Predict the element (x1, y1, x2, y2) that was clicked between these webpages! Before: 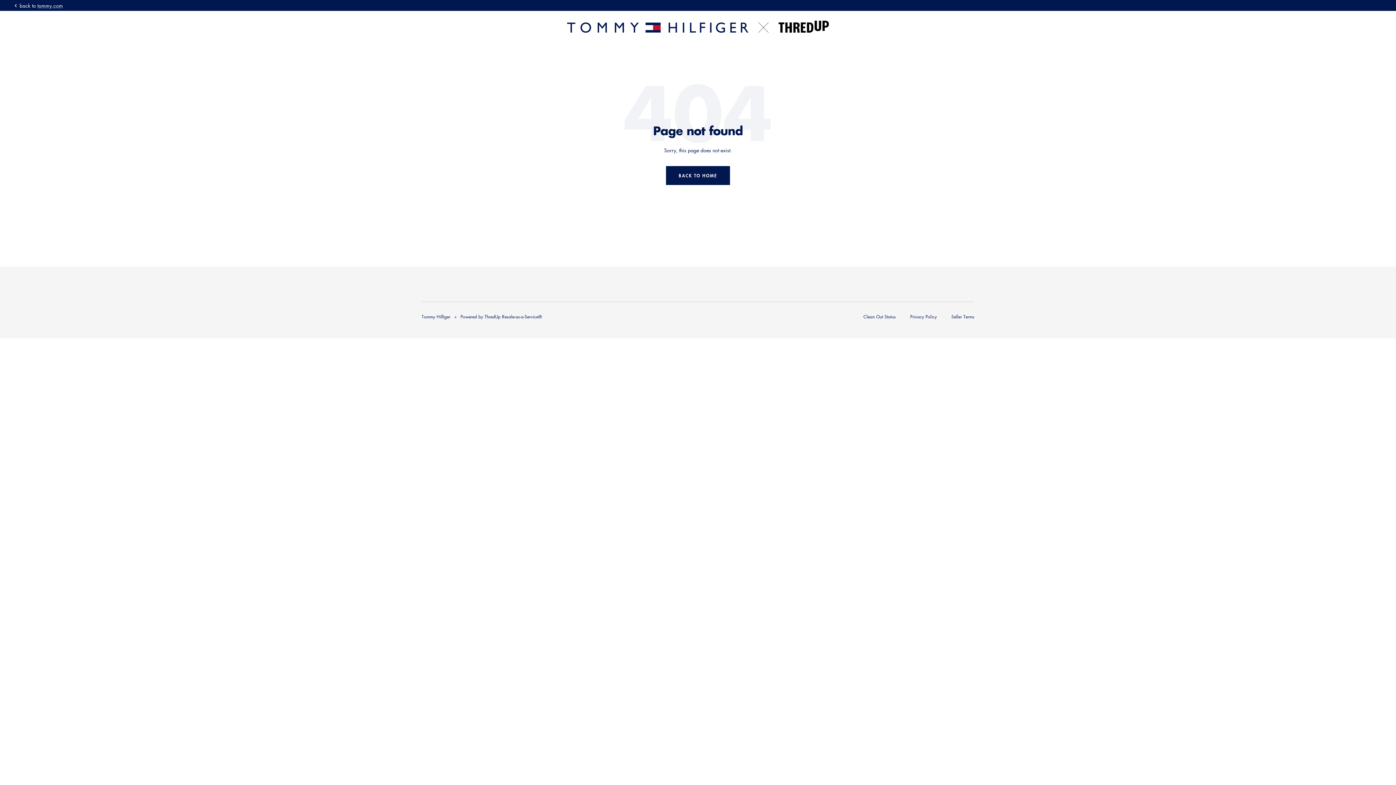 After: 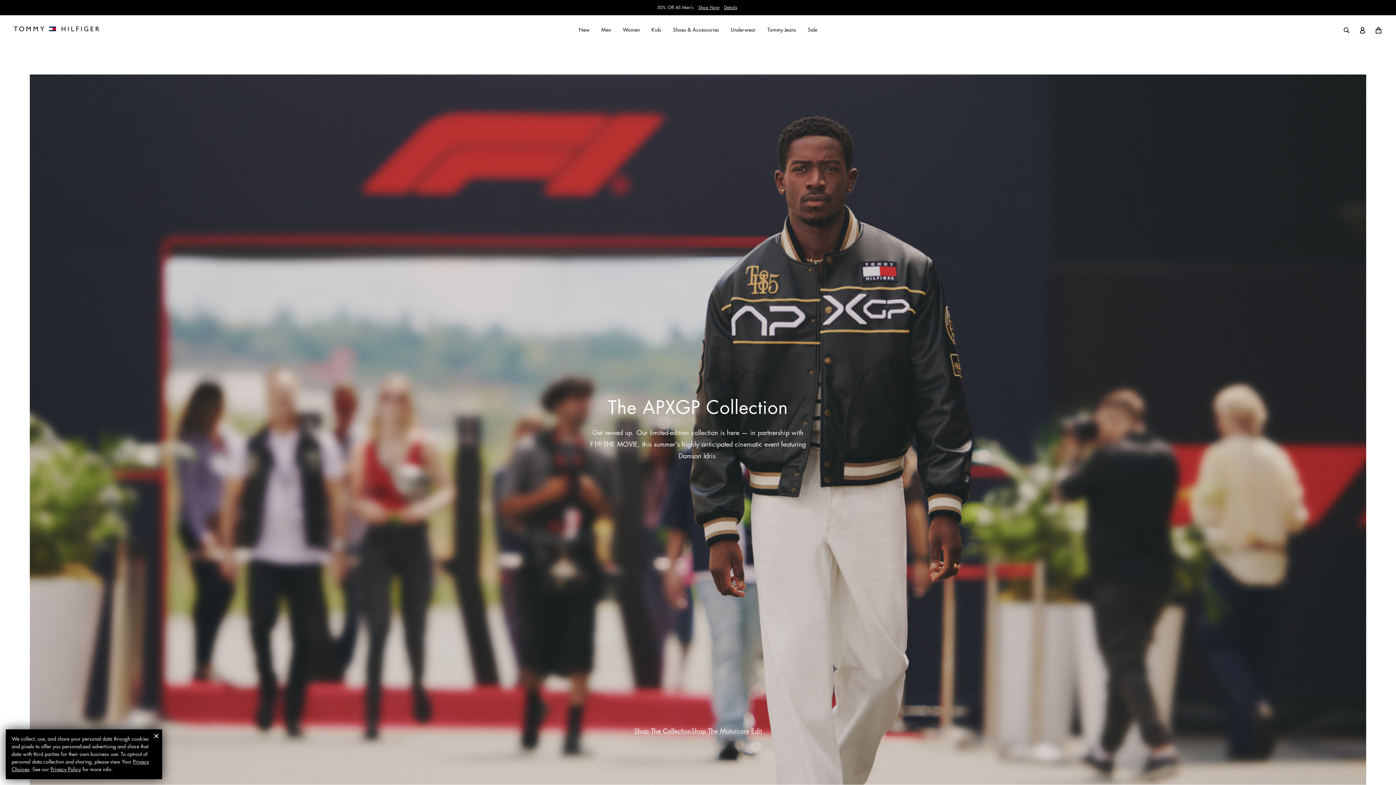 Action: label: back to
tommy.com bbox: (14, 1, 62, 9)